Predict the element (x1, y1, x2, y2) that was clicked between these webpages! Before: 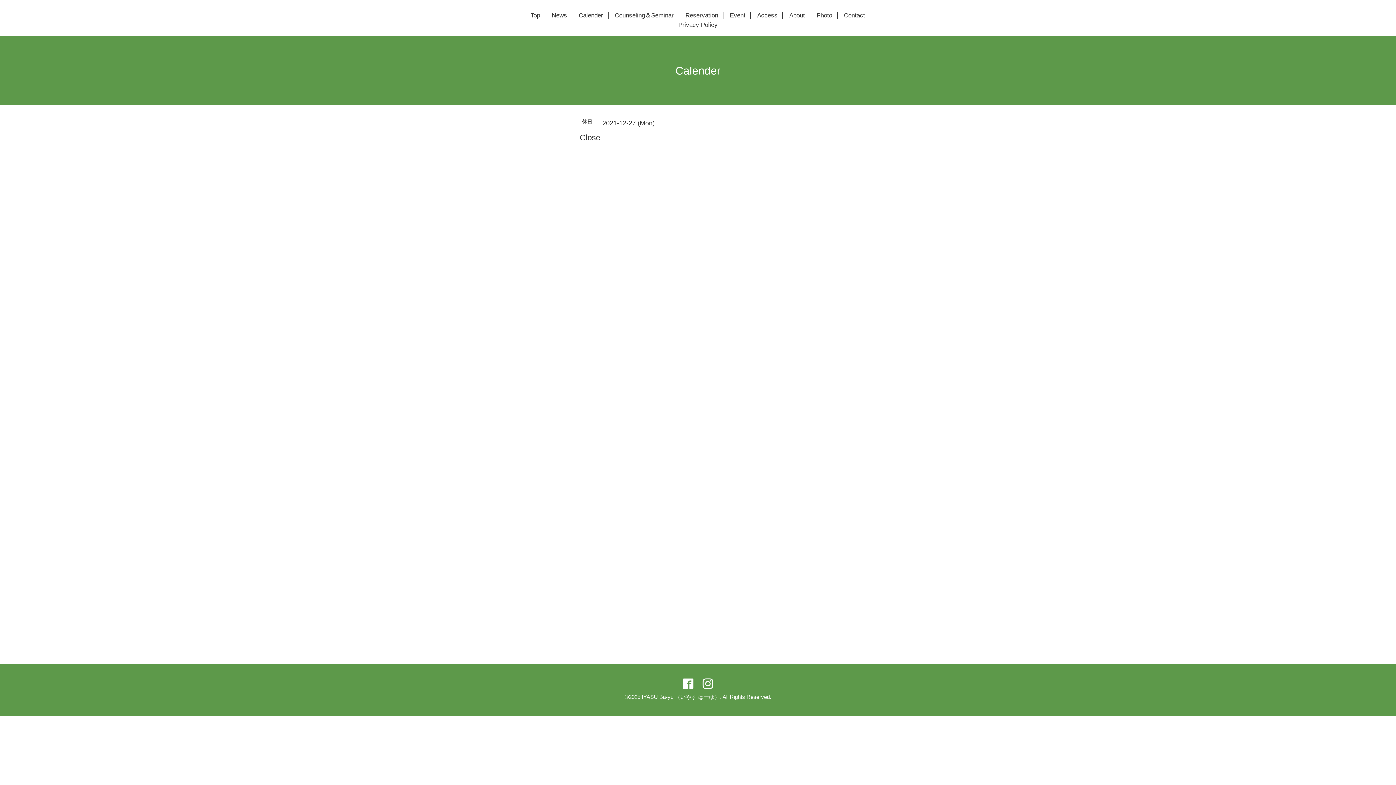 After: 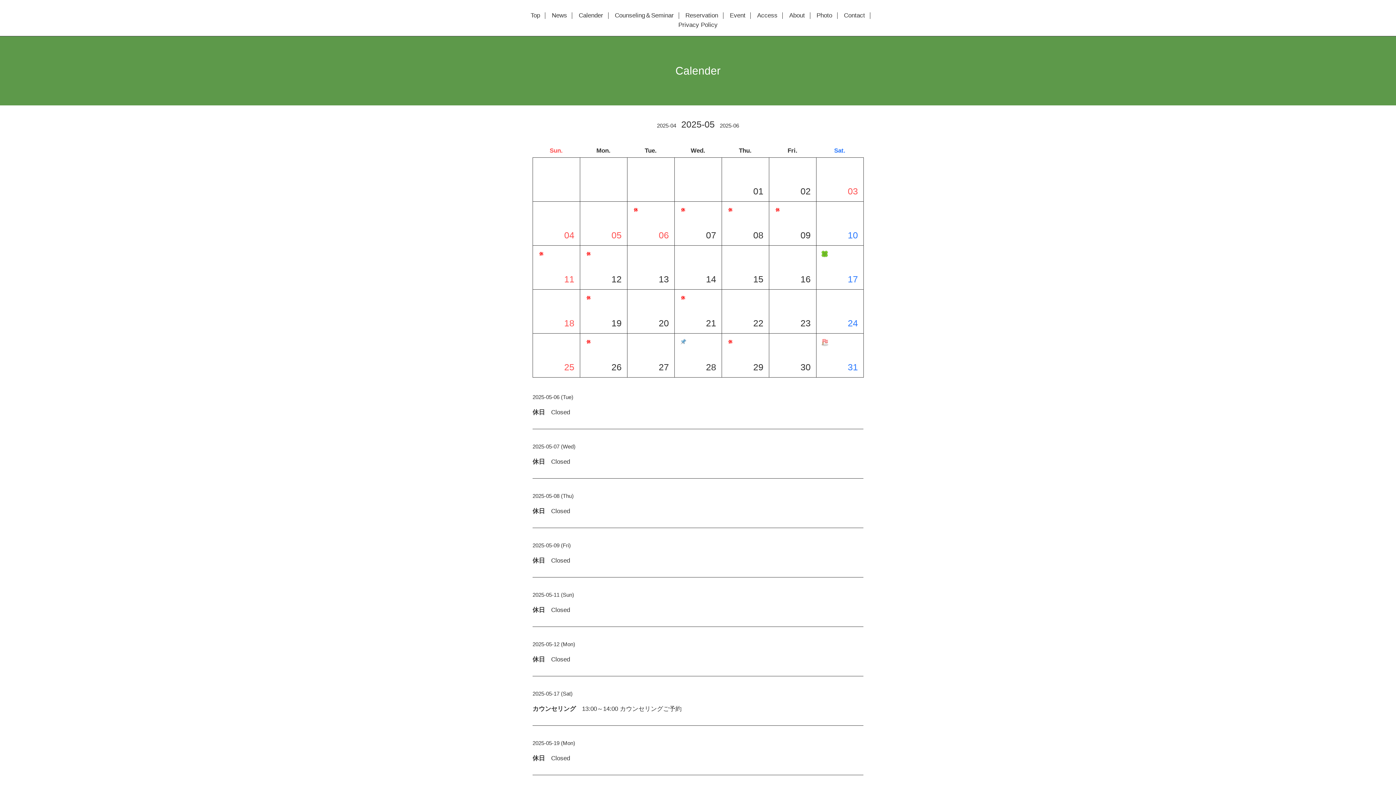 Action: label: Calender bbox: (573, 12, 608, 18)